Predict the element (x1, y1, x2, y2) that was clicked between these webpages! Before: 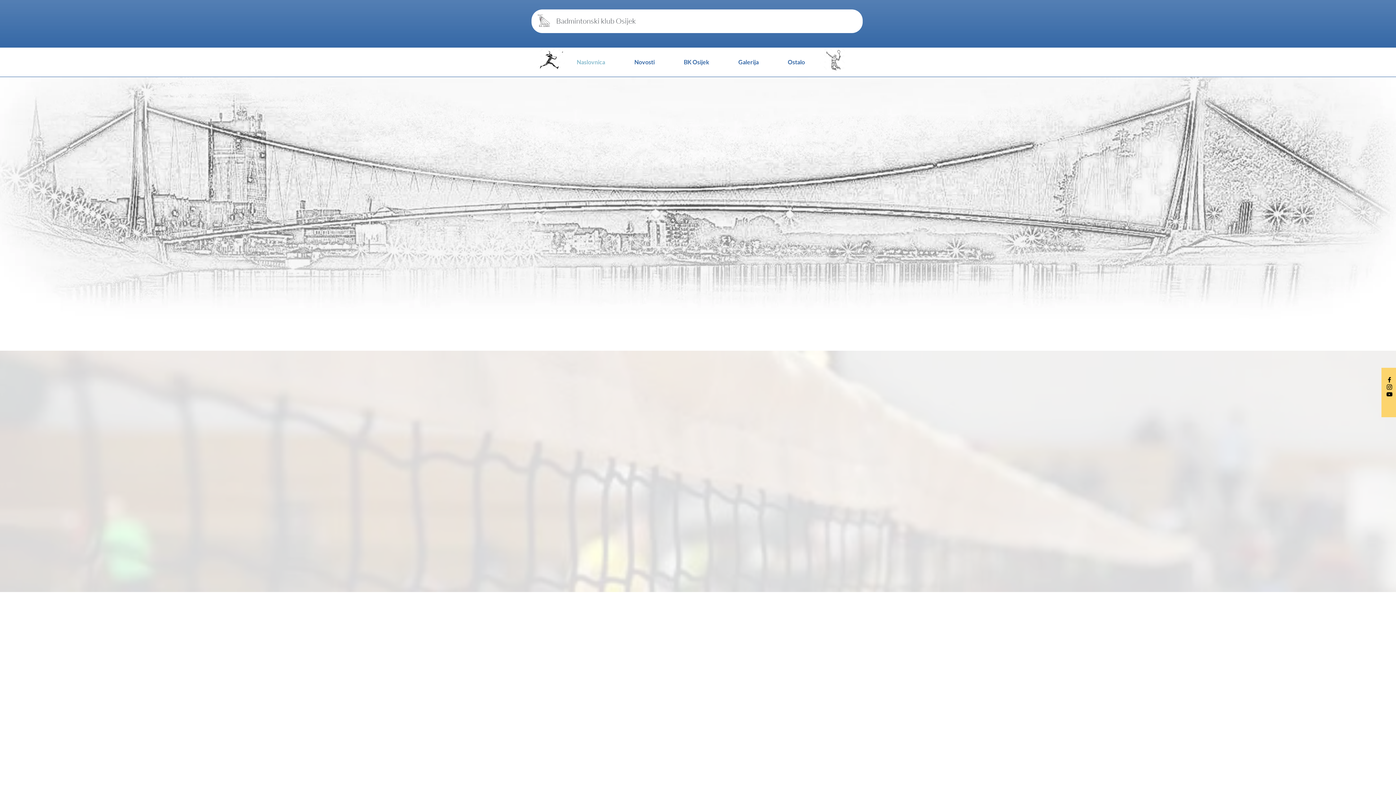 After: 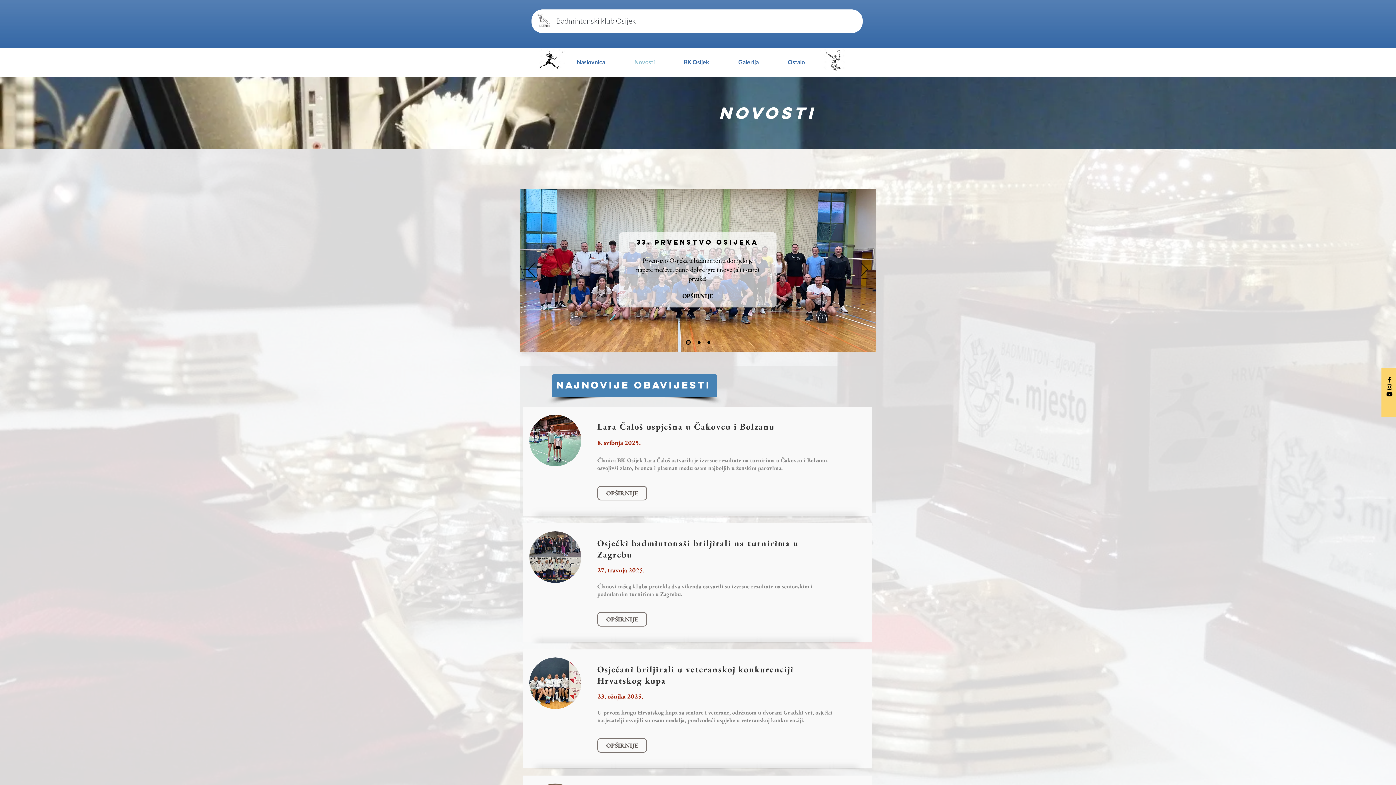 Action: bbox: (620, 53, 669, 71) label: Novosti